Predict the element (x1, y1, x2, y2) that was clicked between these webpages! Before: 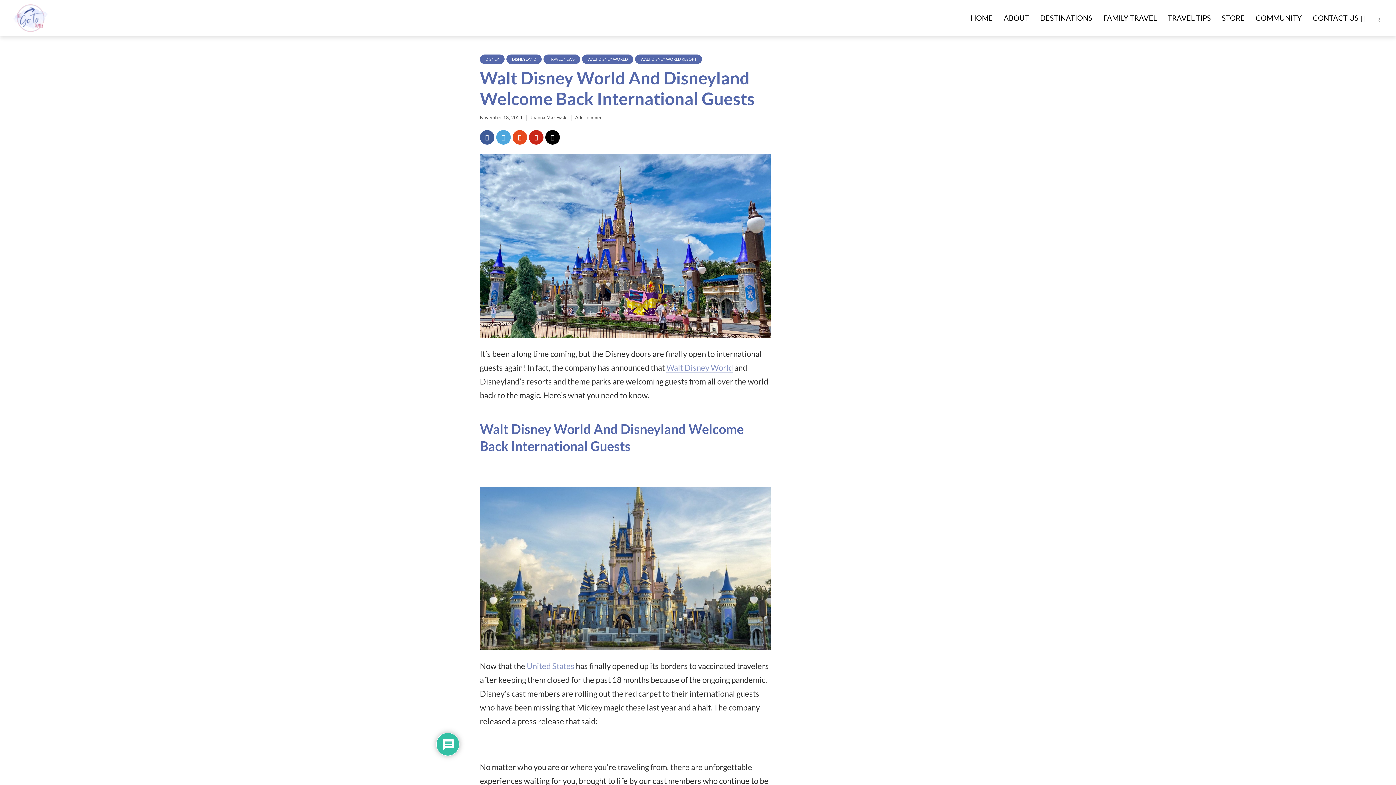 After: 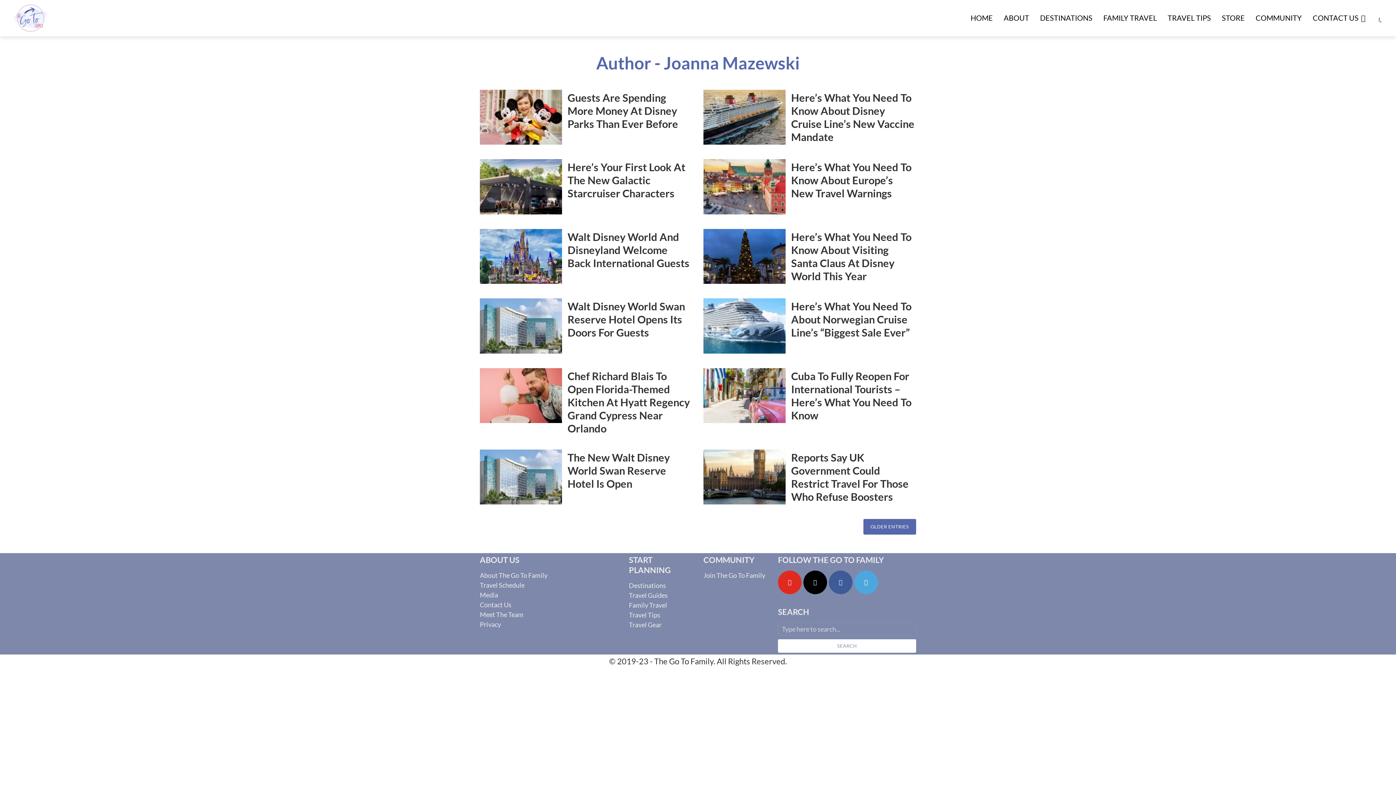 Action: label: Joanna Mazewski bbox: (530, 114, 567, 120)